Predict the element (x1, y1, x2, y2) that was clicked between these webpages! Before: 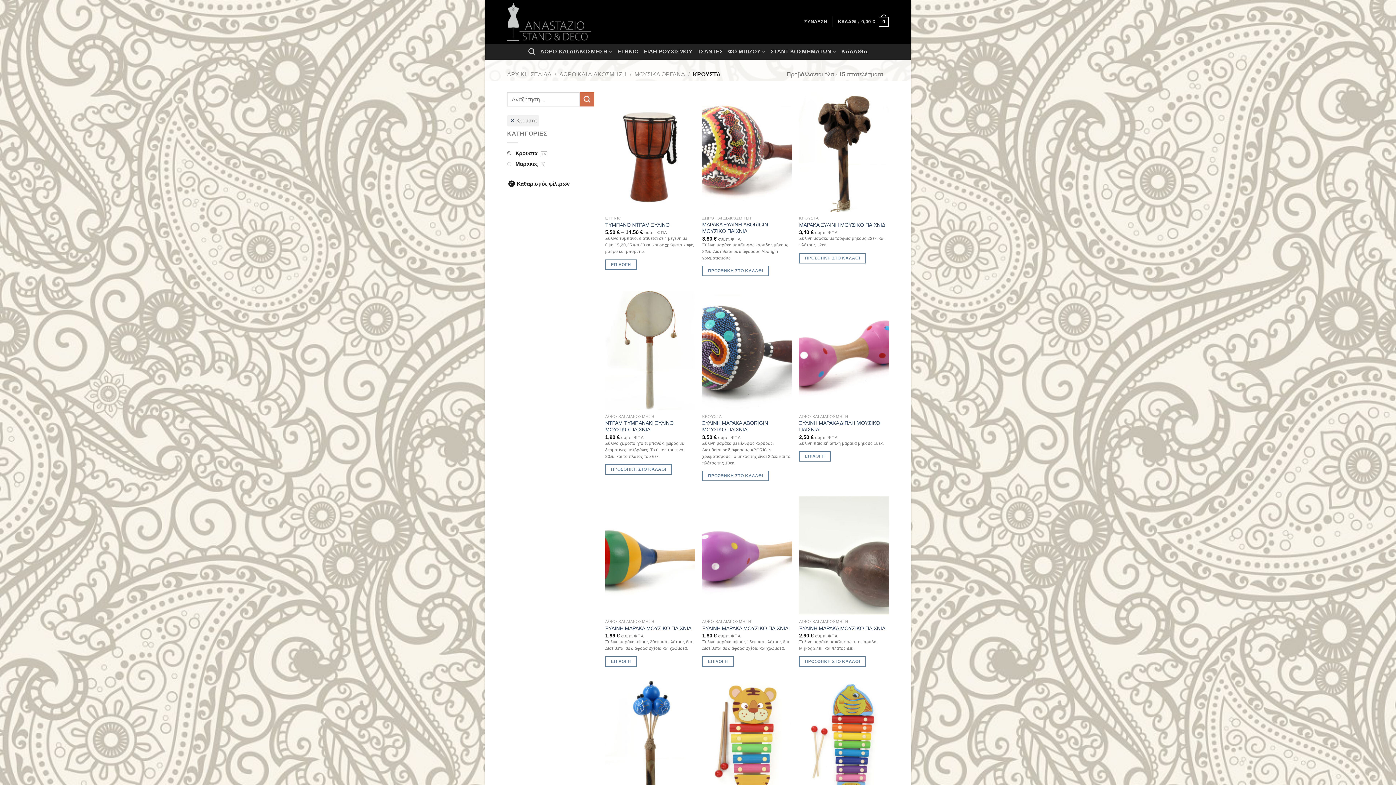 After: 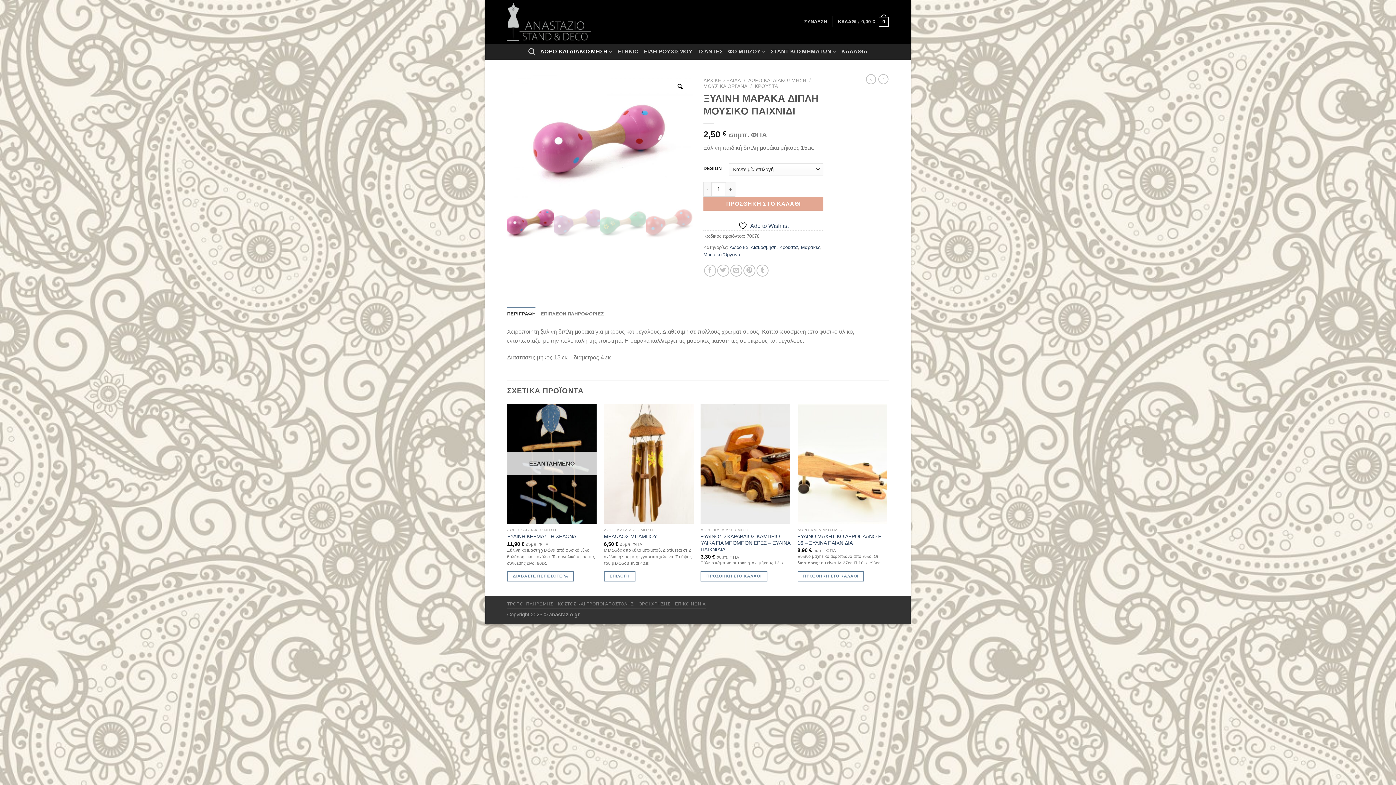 Action: bbox: (799, 420, 889, 433) label: ΞΥΛΙΝΗ ΜΑΡΑΚΑ ΔΙΠΛΗ ΜΟΥΣΙΚΟ ΠΑΙΧΝΙΔΙ